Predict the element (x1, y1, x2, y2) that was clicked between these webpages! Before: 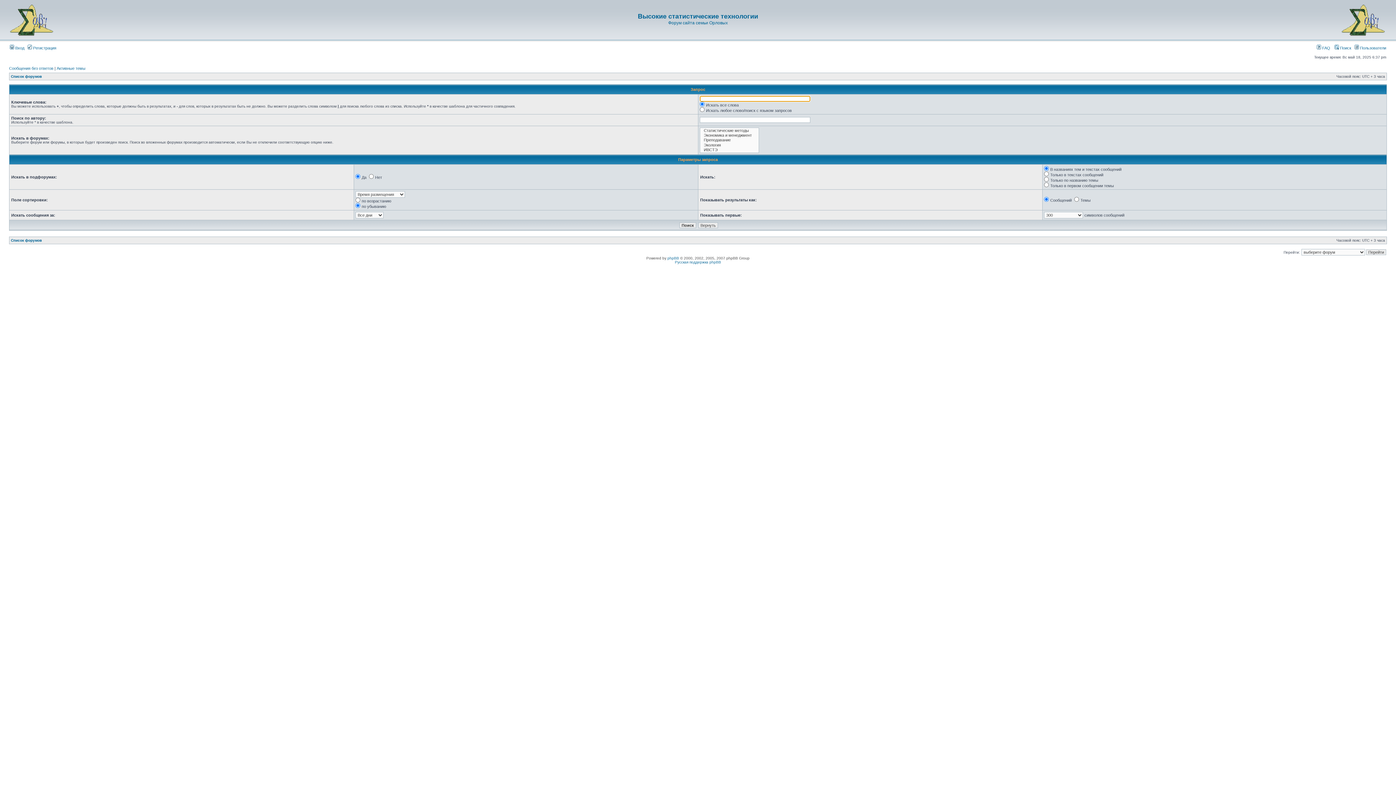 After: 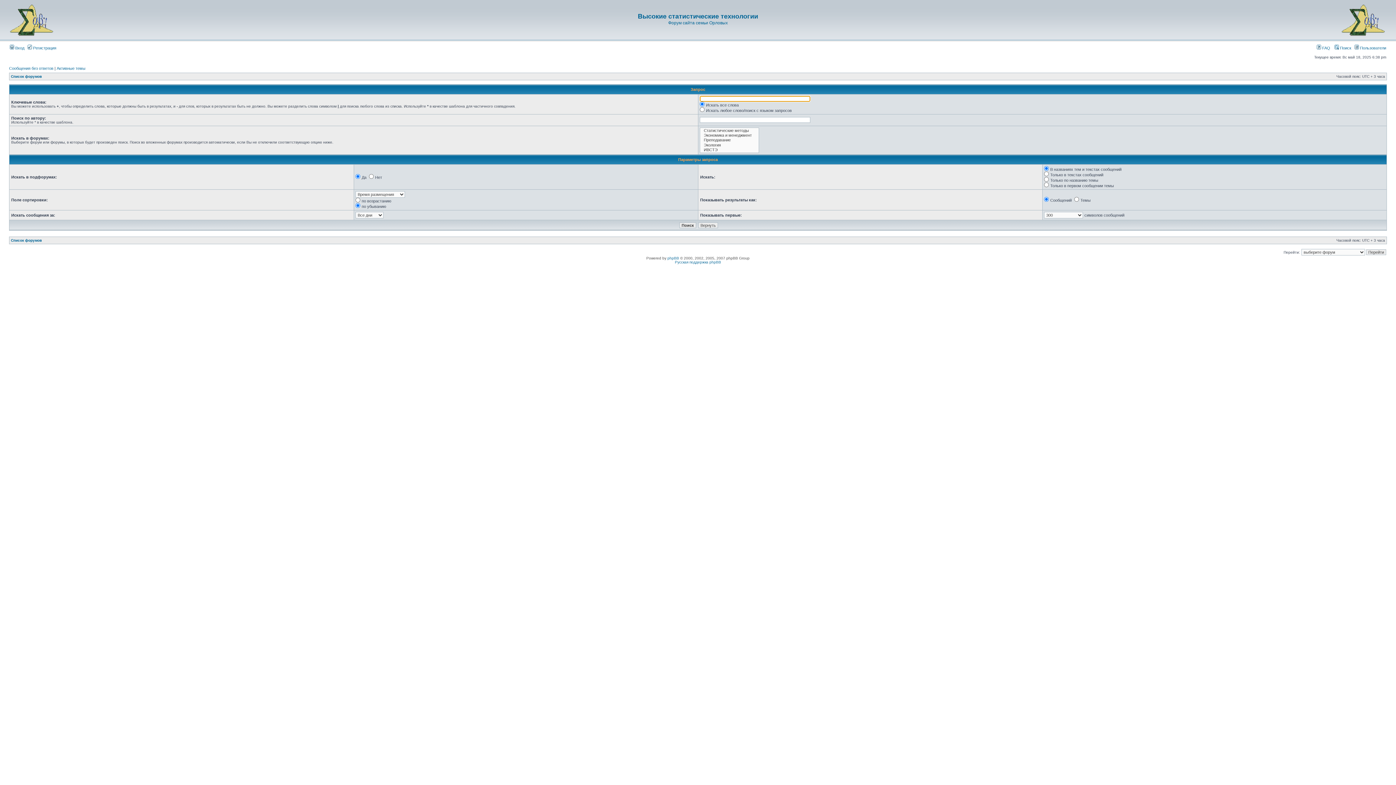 Action: label:  Поиск bbox: (1334, 45, 1351, 50)